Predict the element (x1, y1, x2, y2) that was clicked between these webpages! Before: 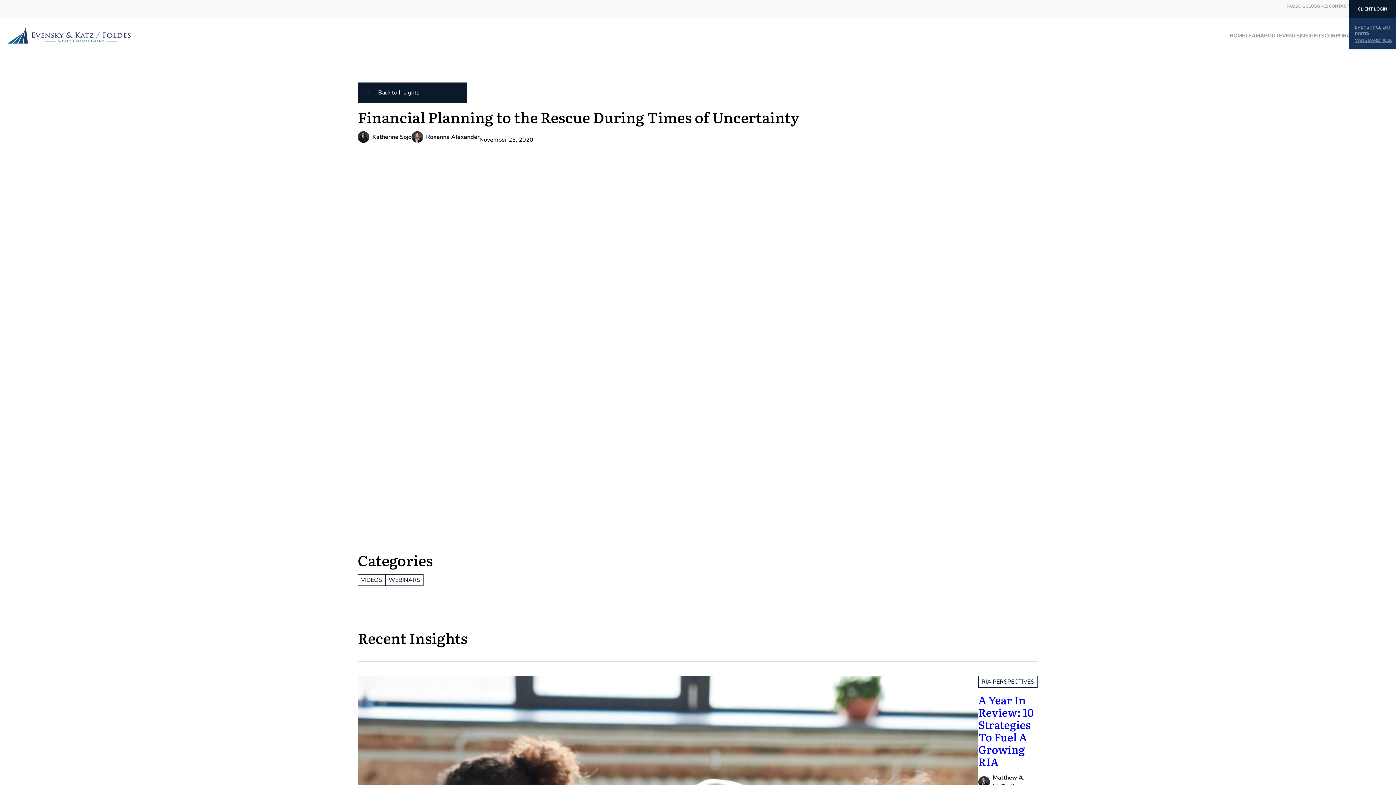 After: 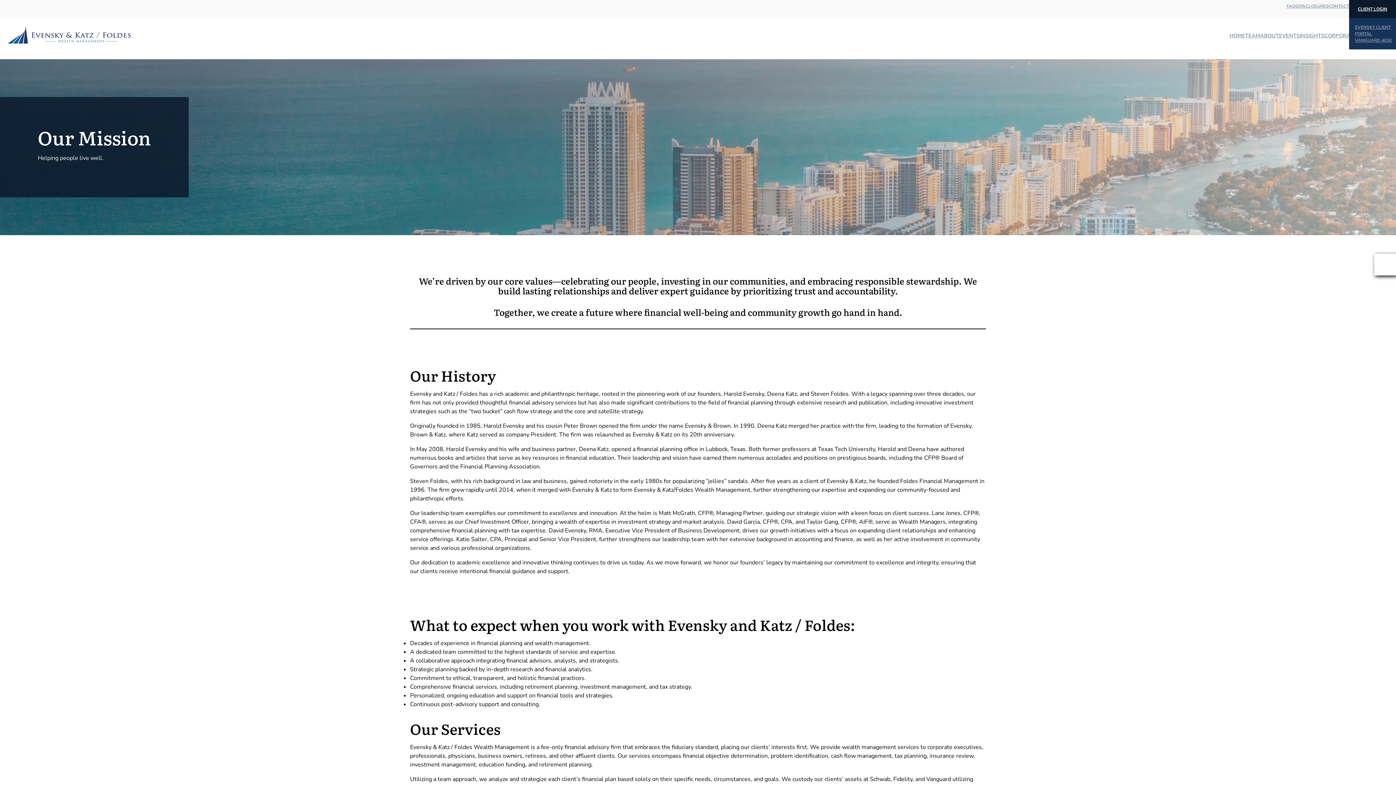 Action: label: ABOUT bbox: (1260, 31, 1279, 39)